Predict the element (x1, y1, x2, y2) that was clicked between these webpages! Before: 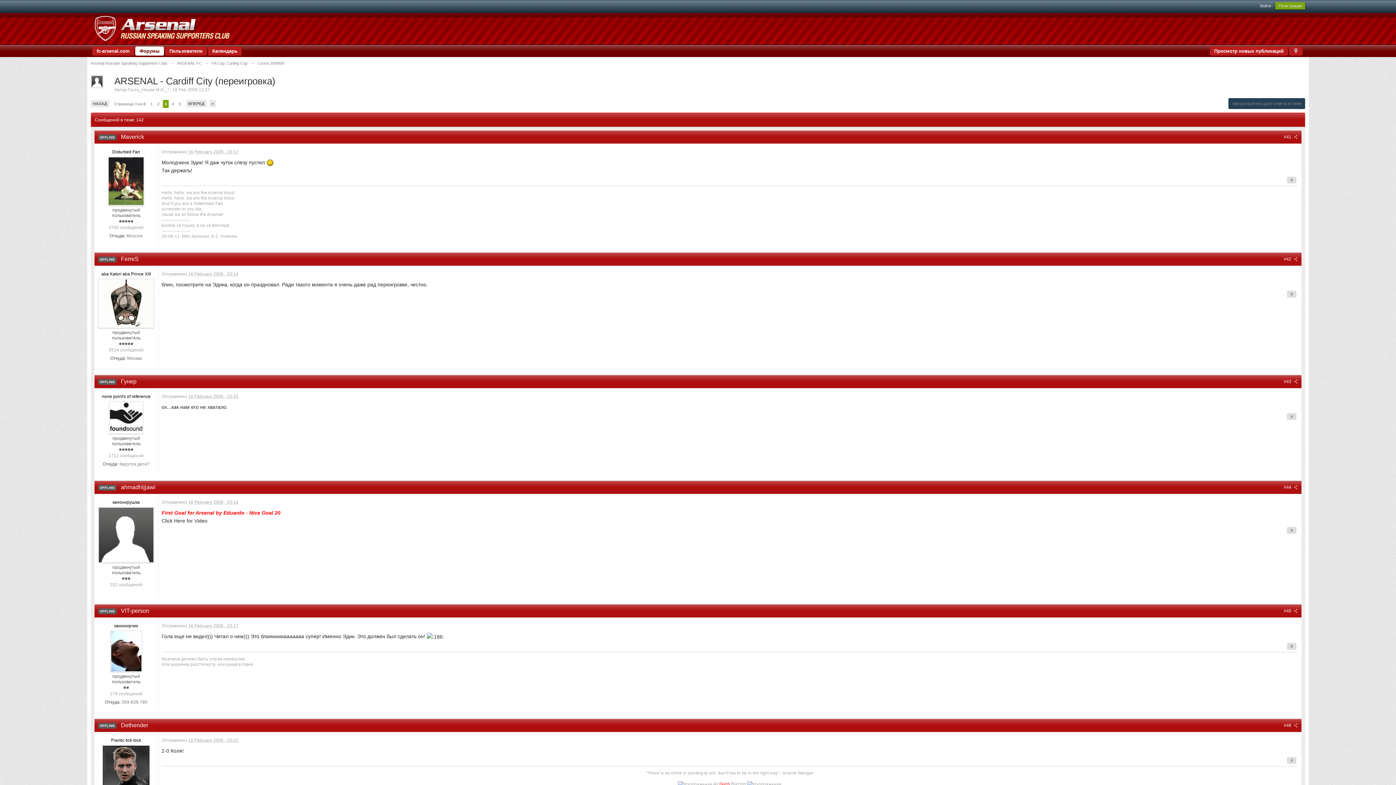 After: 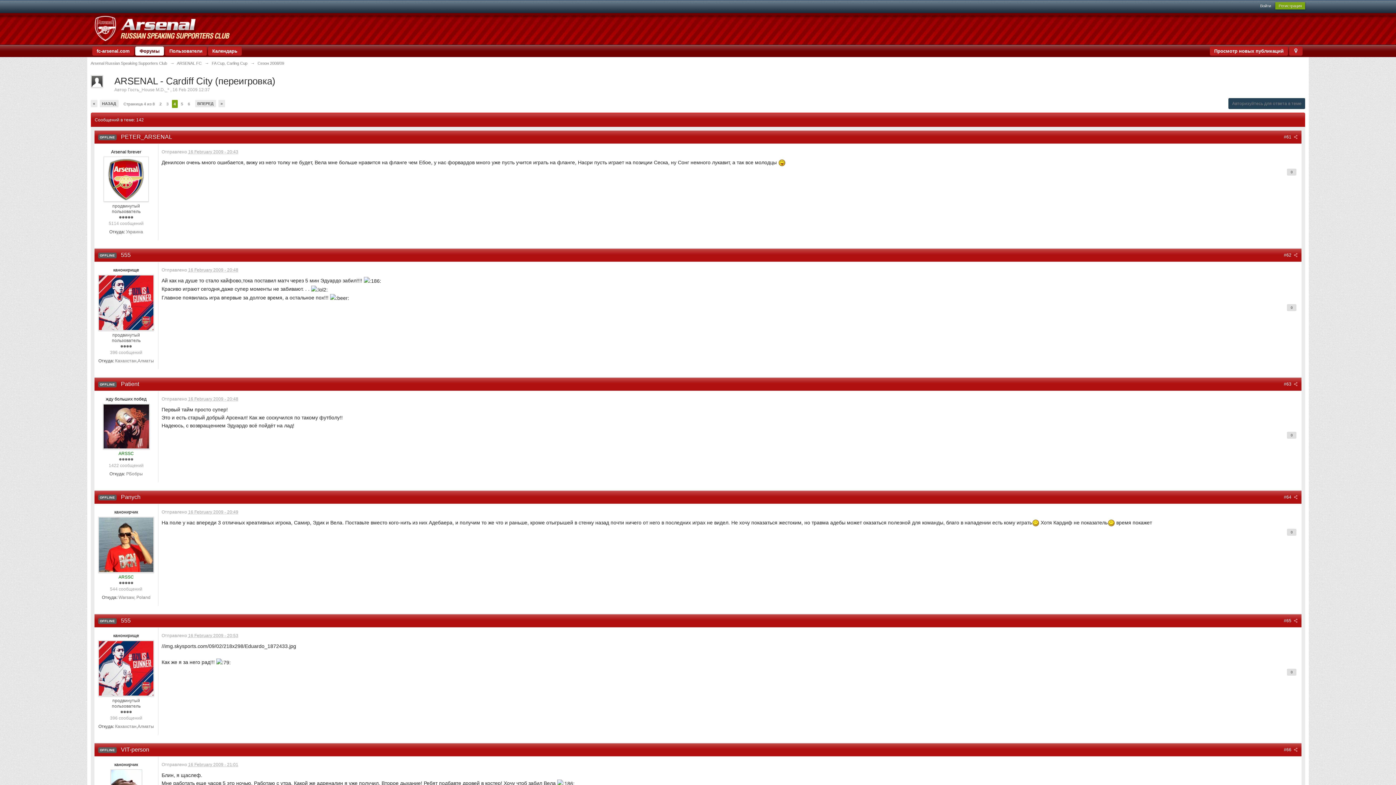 Action: label: 4 bbox: (170, 100, 175, 108)